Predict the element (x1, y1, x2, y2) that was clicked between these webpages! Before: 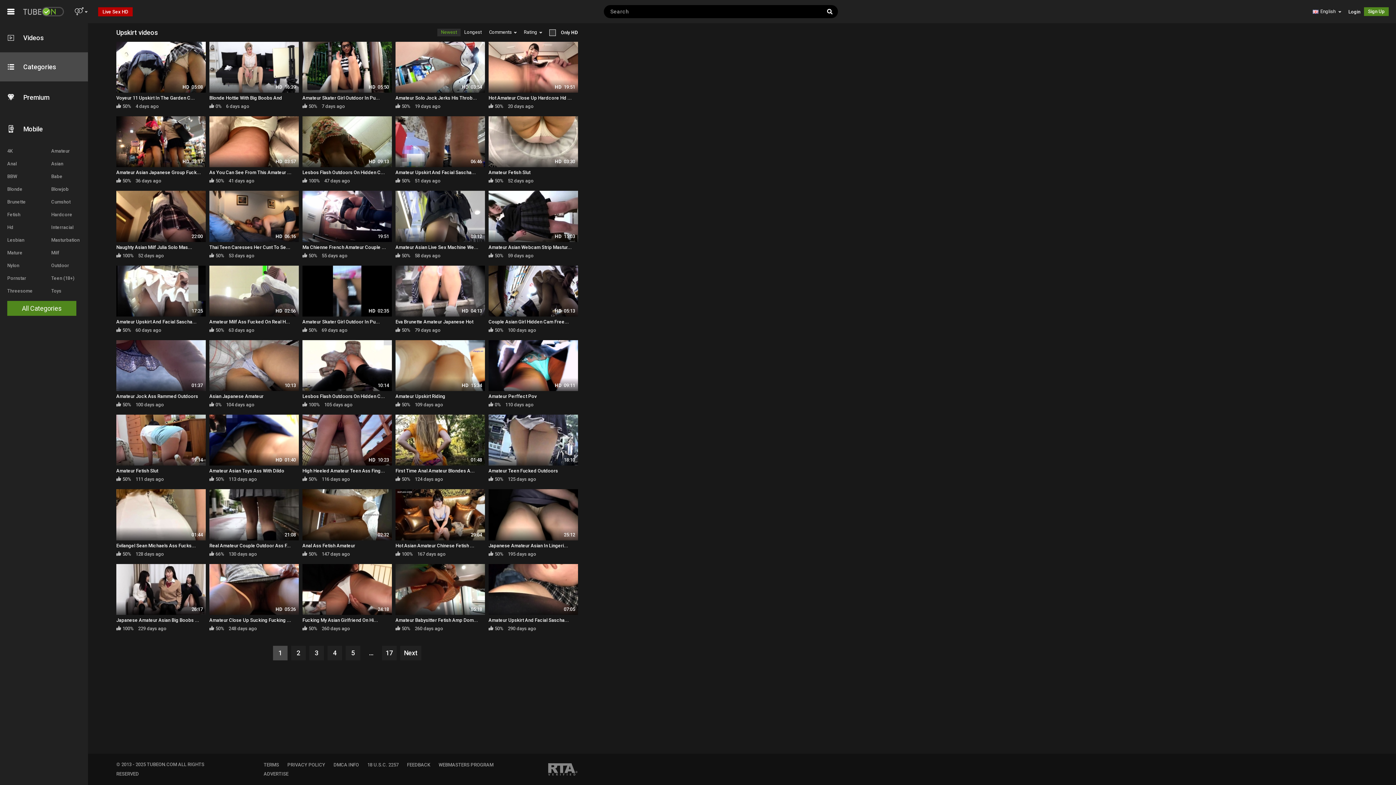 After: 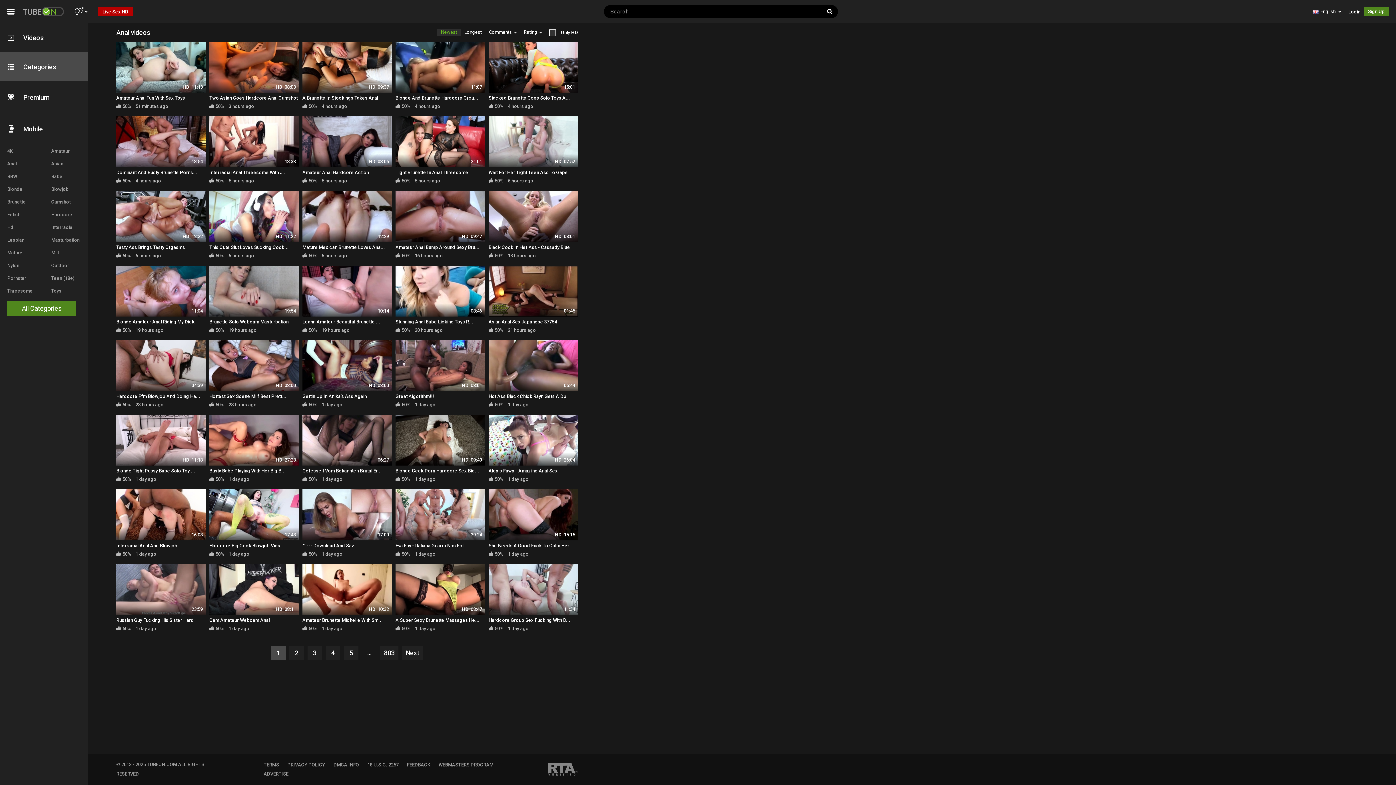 Action: label: Anal bbox: (0, 157, 44, 170)